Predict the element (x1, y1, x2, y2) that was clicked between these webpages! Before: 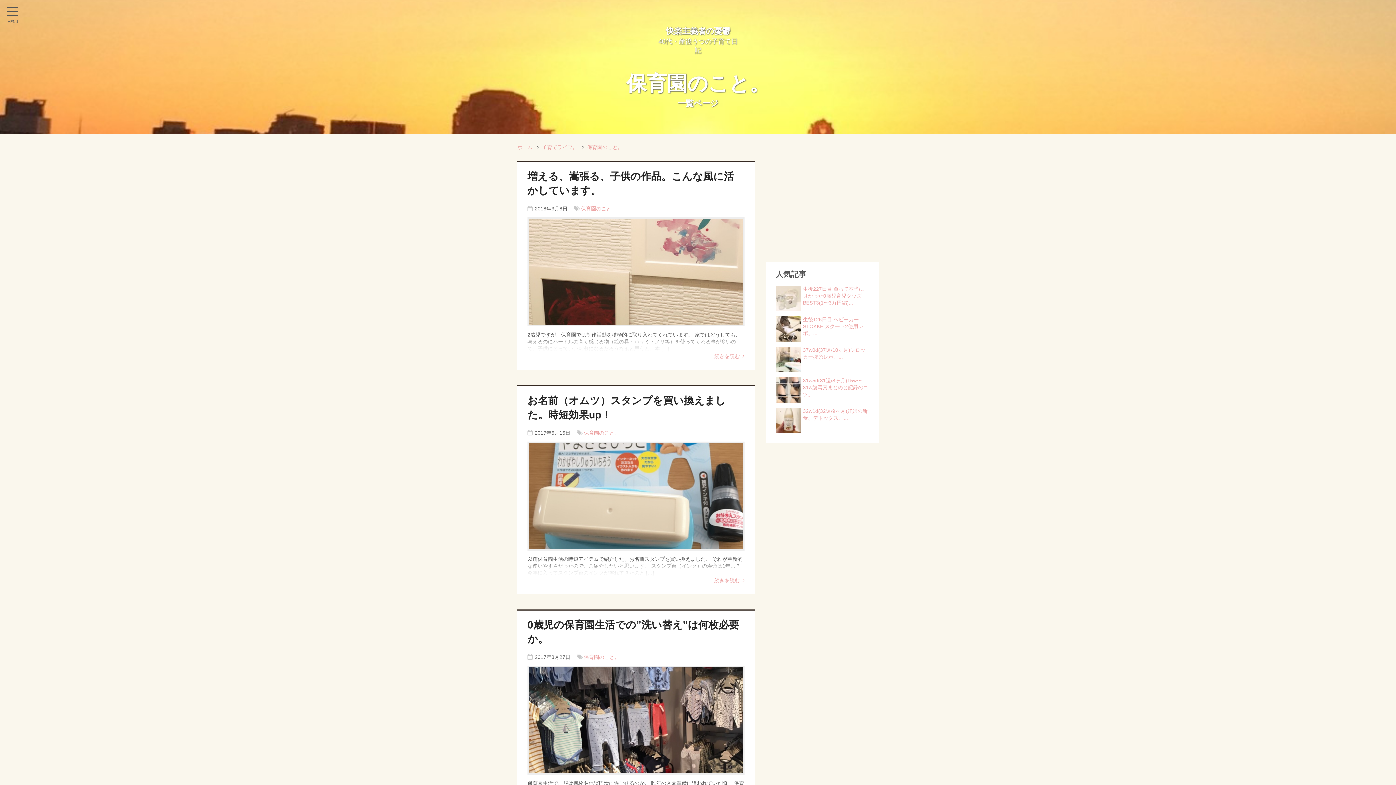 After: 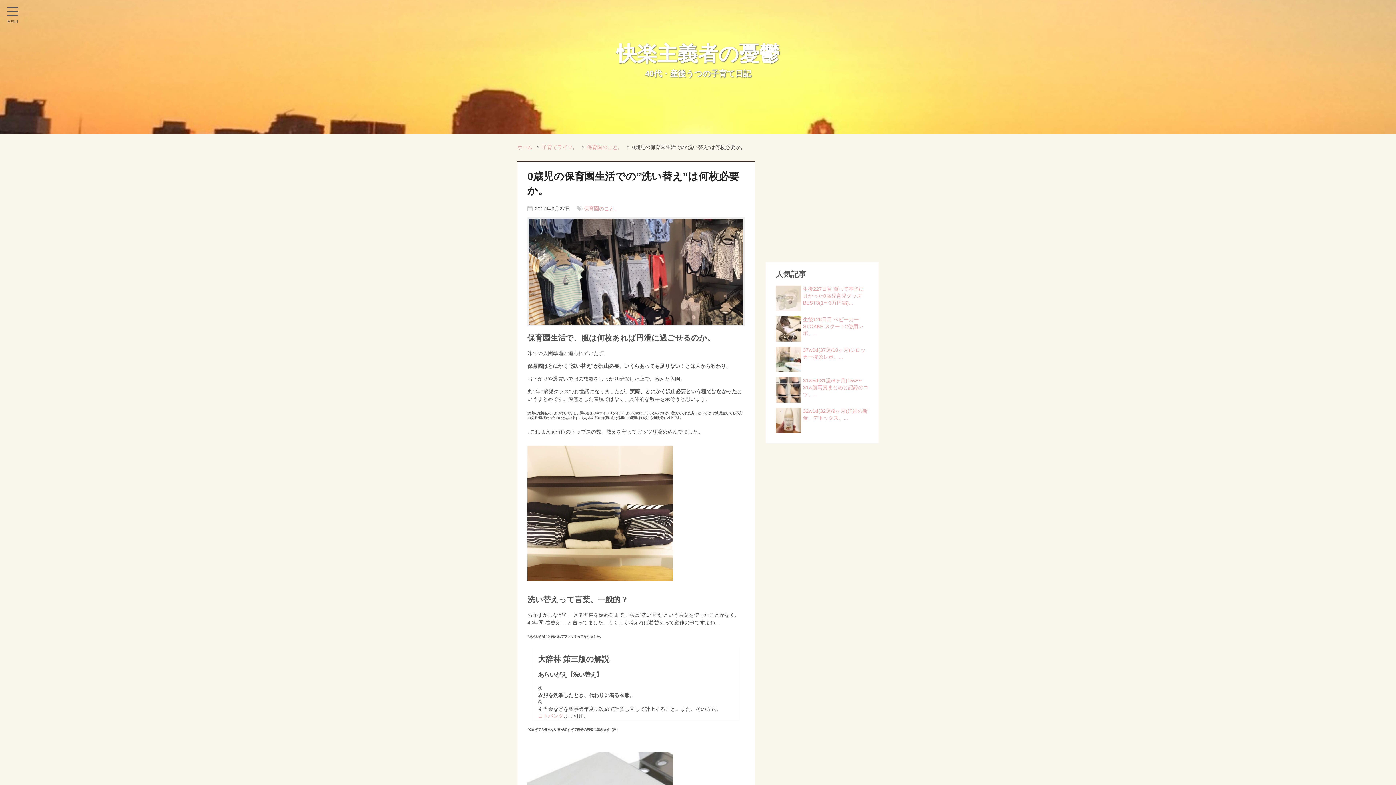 Action: bbox: (527, 666, 744, 775)